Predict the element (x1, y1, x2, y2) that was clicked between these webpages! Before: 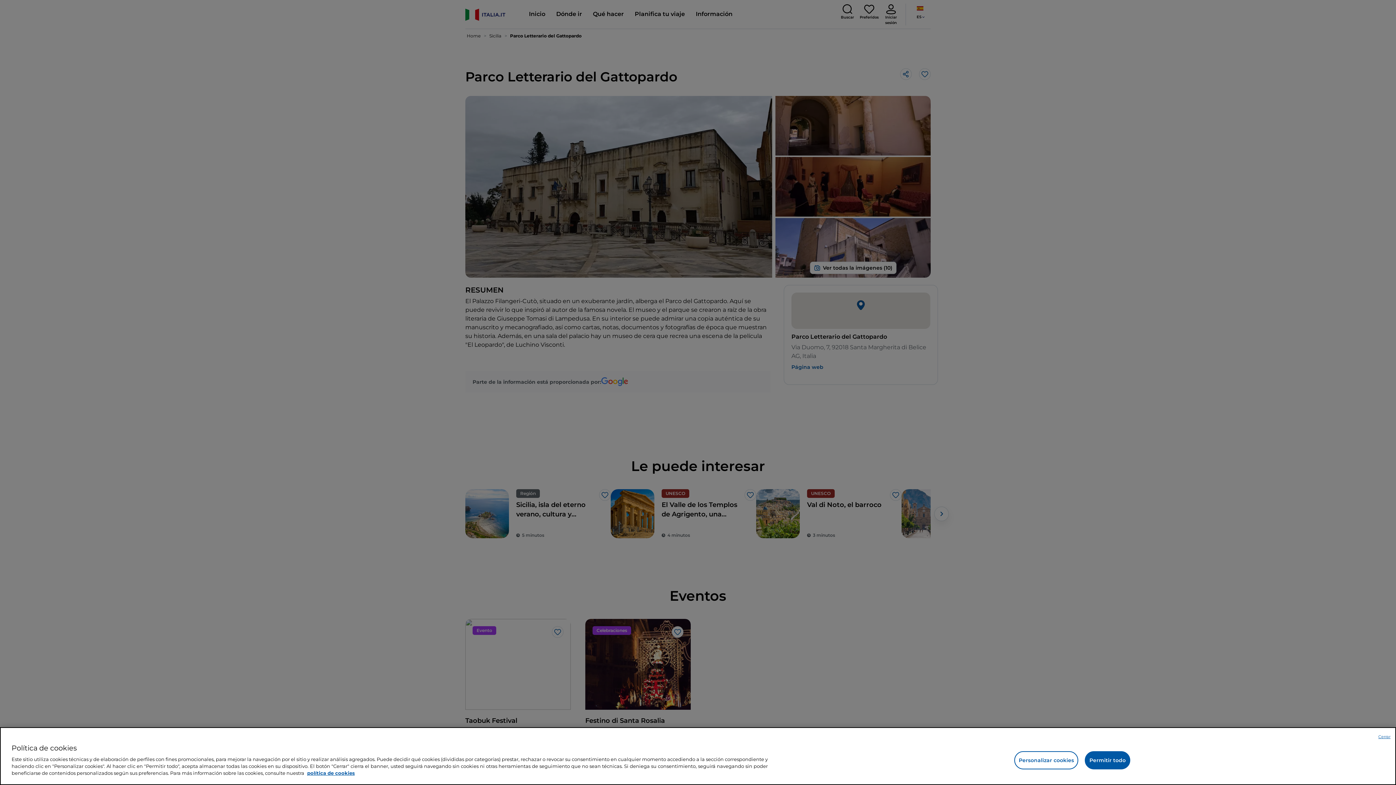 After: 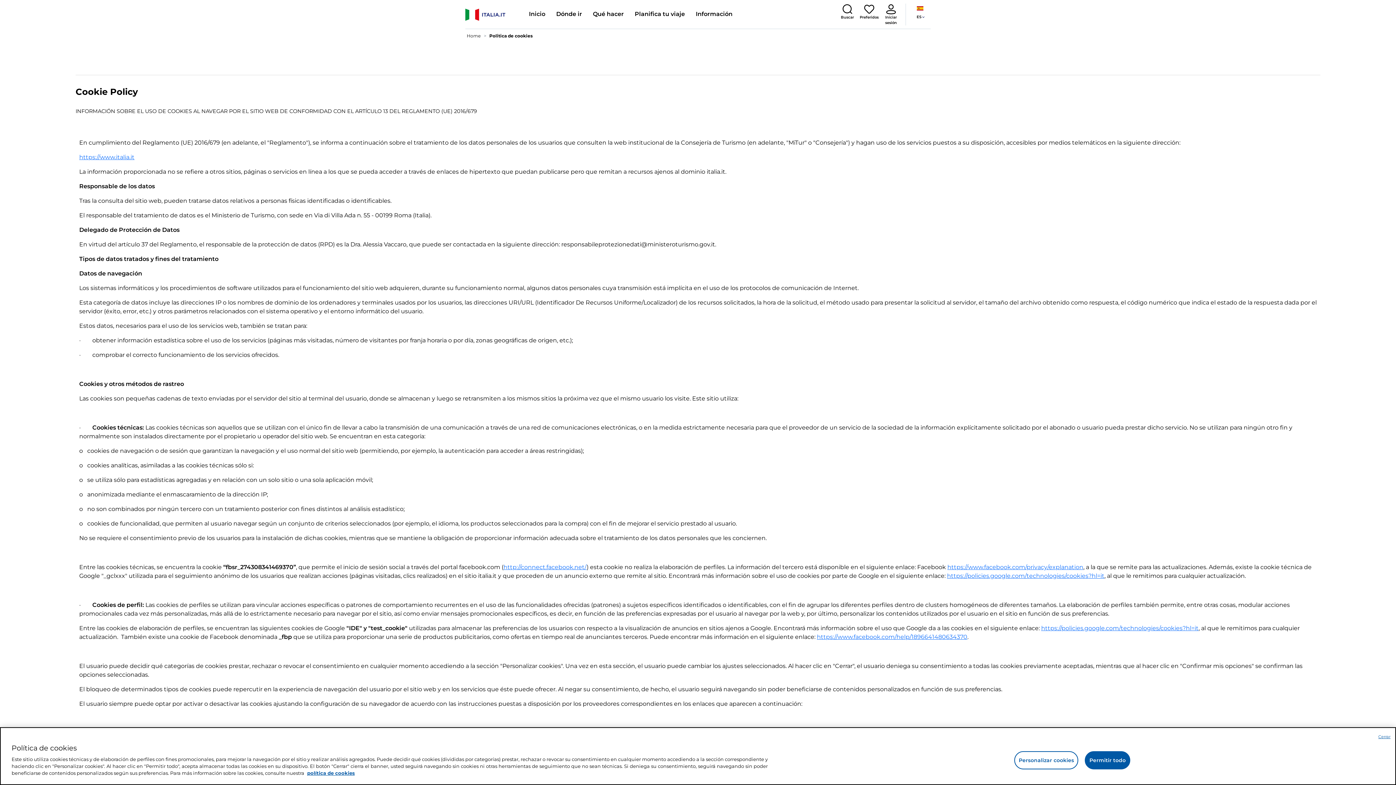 Action: bbox: (307, 770, 354, 776) label: Más información sobre su privacidad